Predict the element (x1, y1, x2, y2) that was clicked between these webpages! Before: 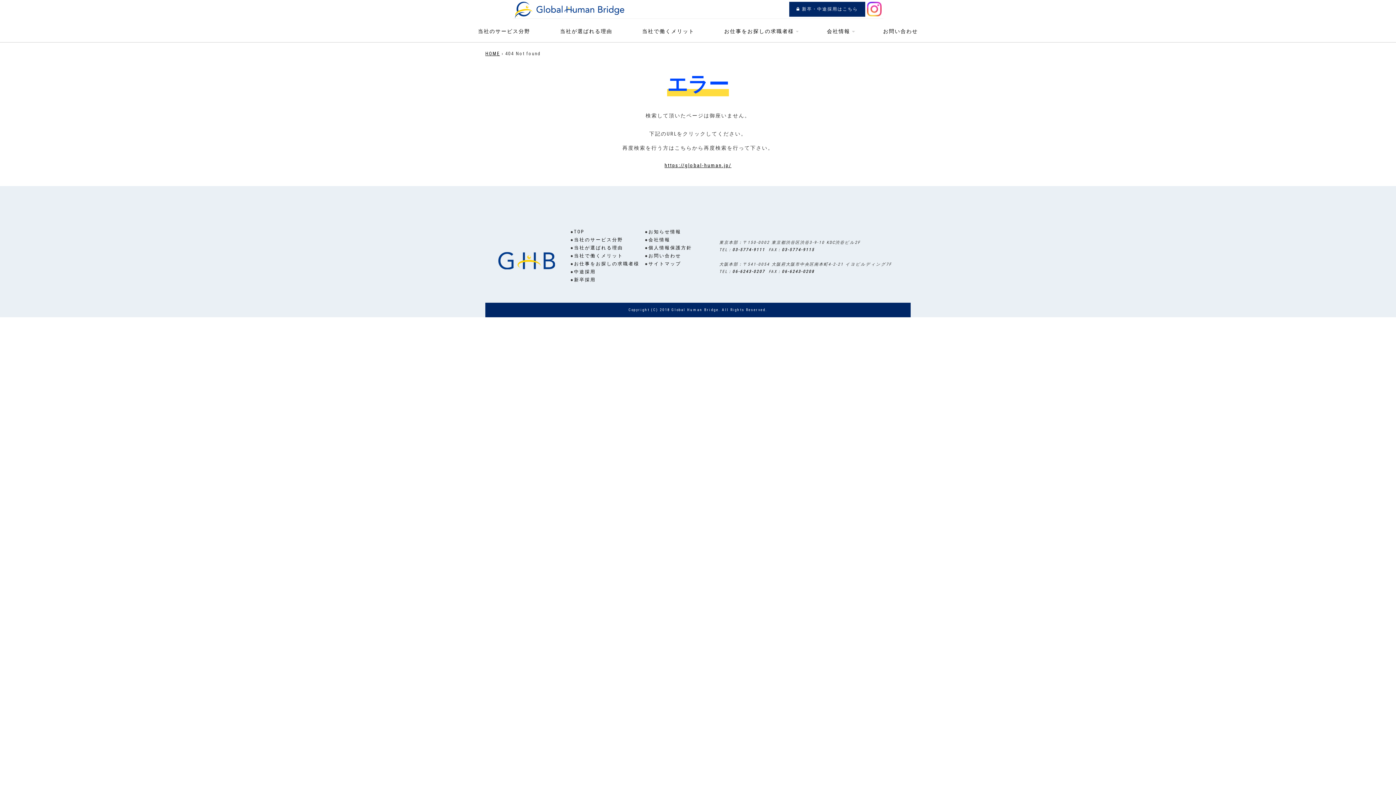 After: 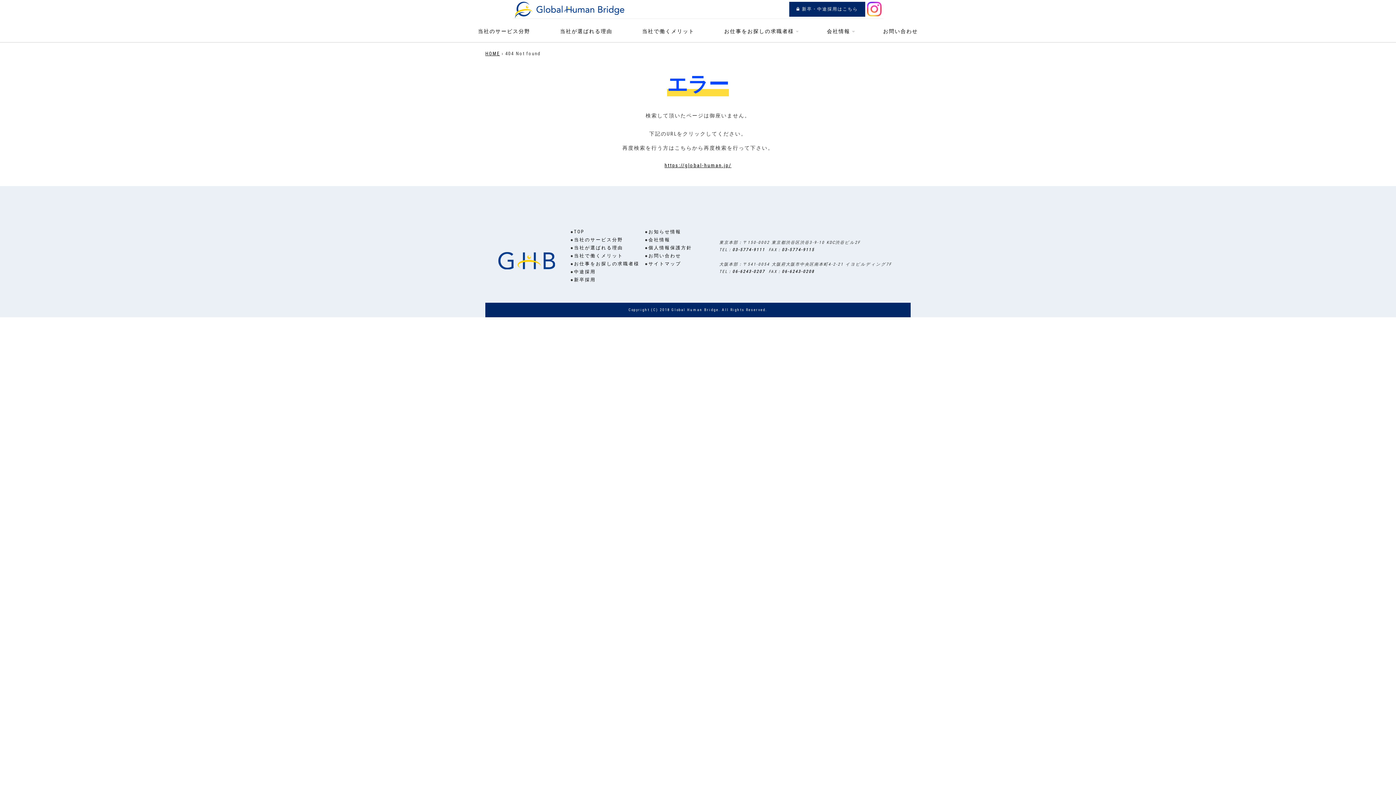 Action: bbox: (867, 6, 881, 11)